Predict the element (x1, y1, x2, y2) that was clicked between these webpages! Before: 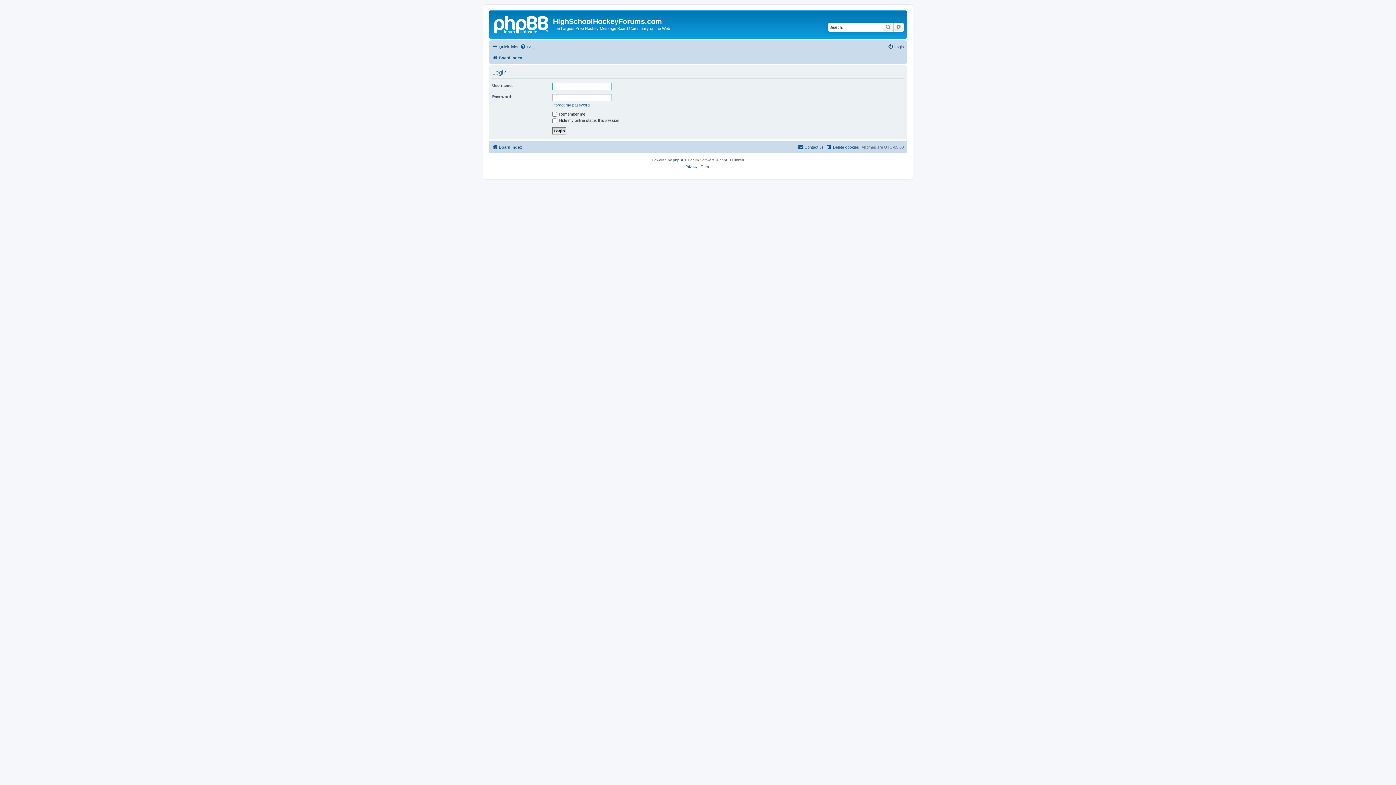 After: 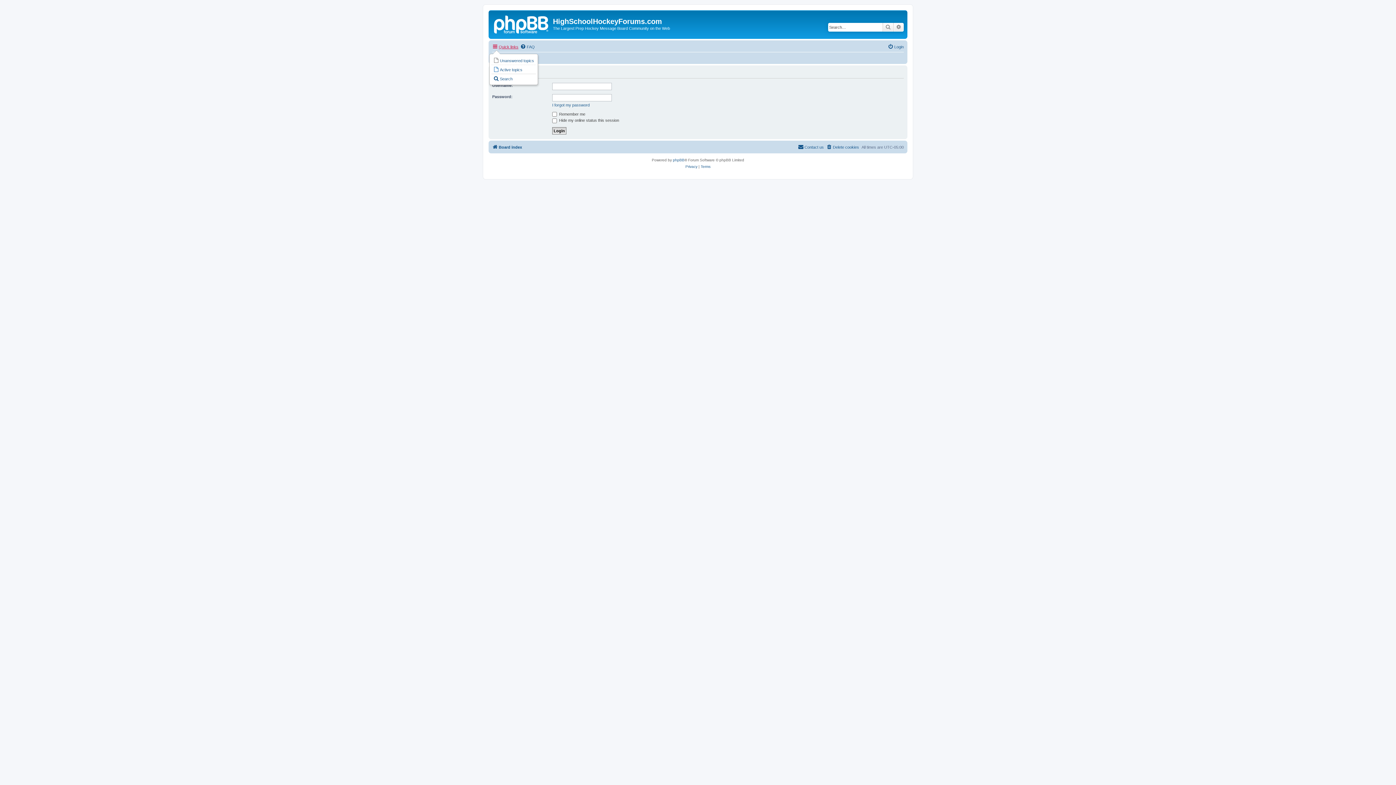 Action: bbox: (492, 42, 518, 51) label: Quick links